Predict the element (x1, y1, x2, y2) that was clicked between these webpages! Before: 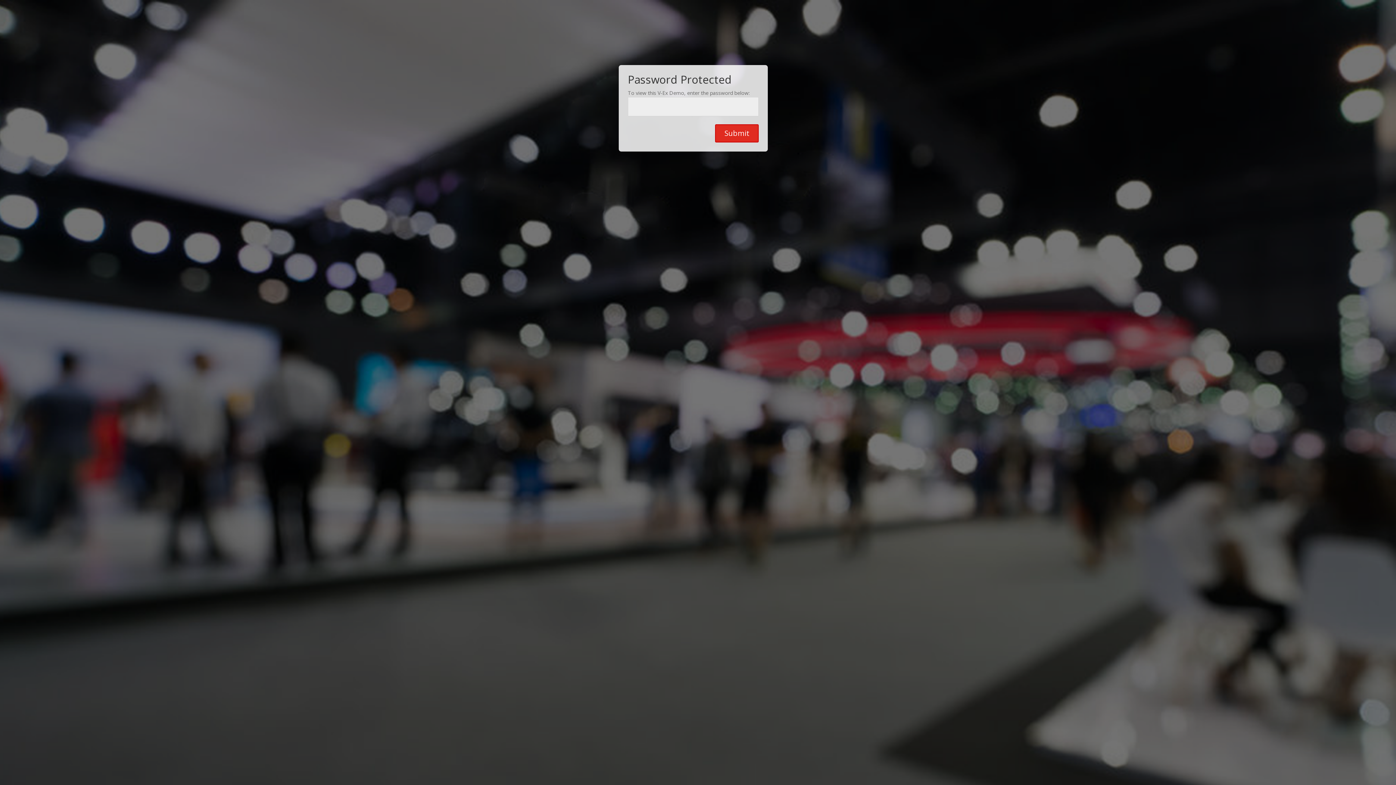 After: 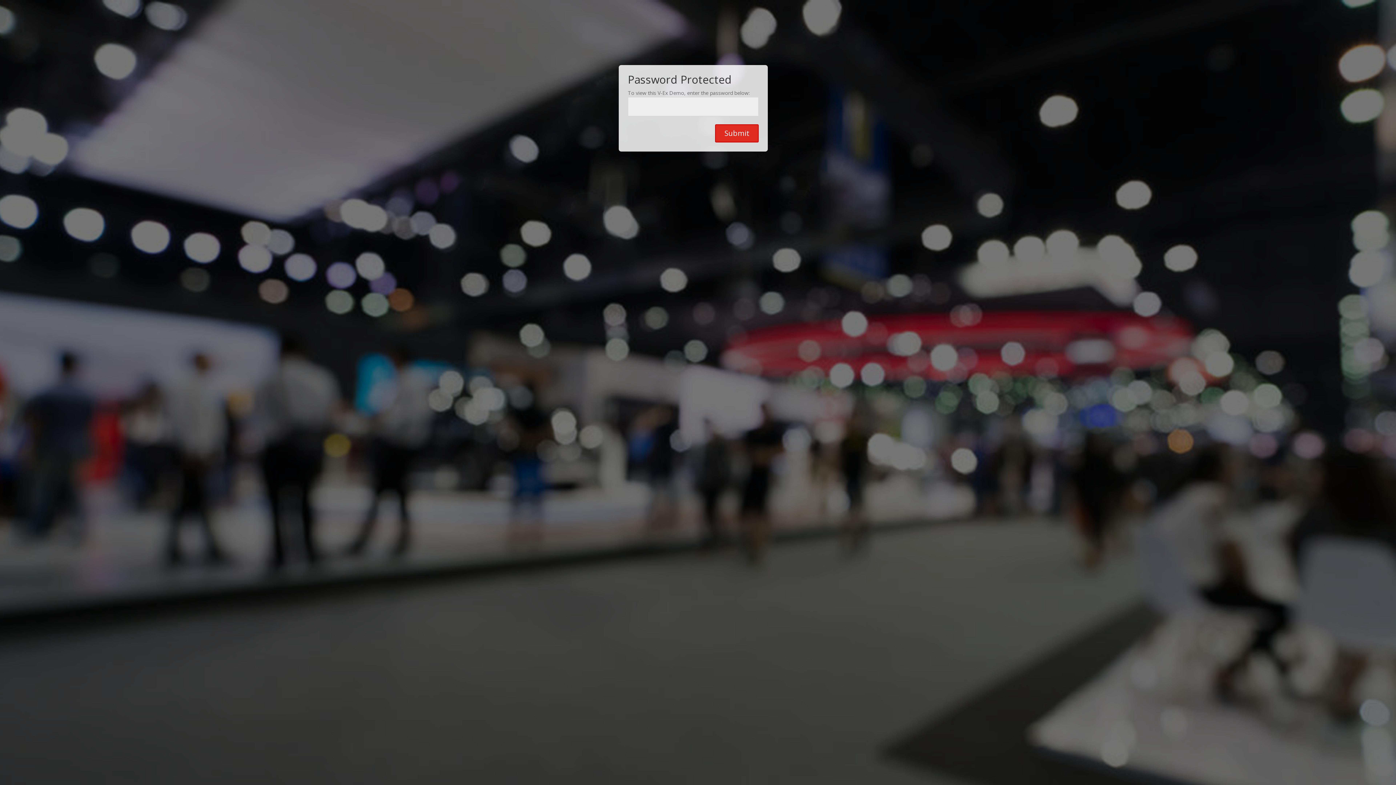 Action: bbox: (715, 124, 758, 142) label: Submit